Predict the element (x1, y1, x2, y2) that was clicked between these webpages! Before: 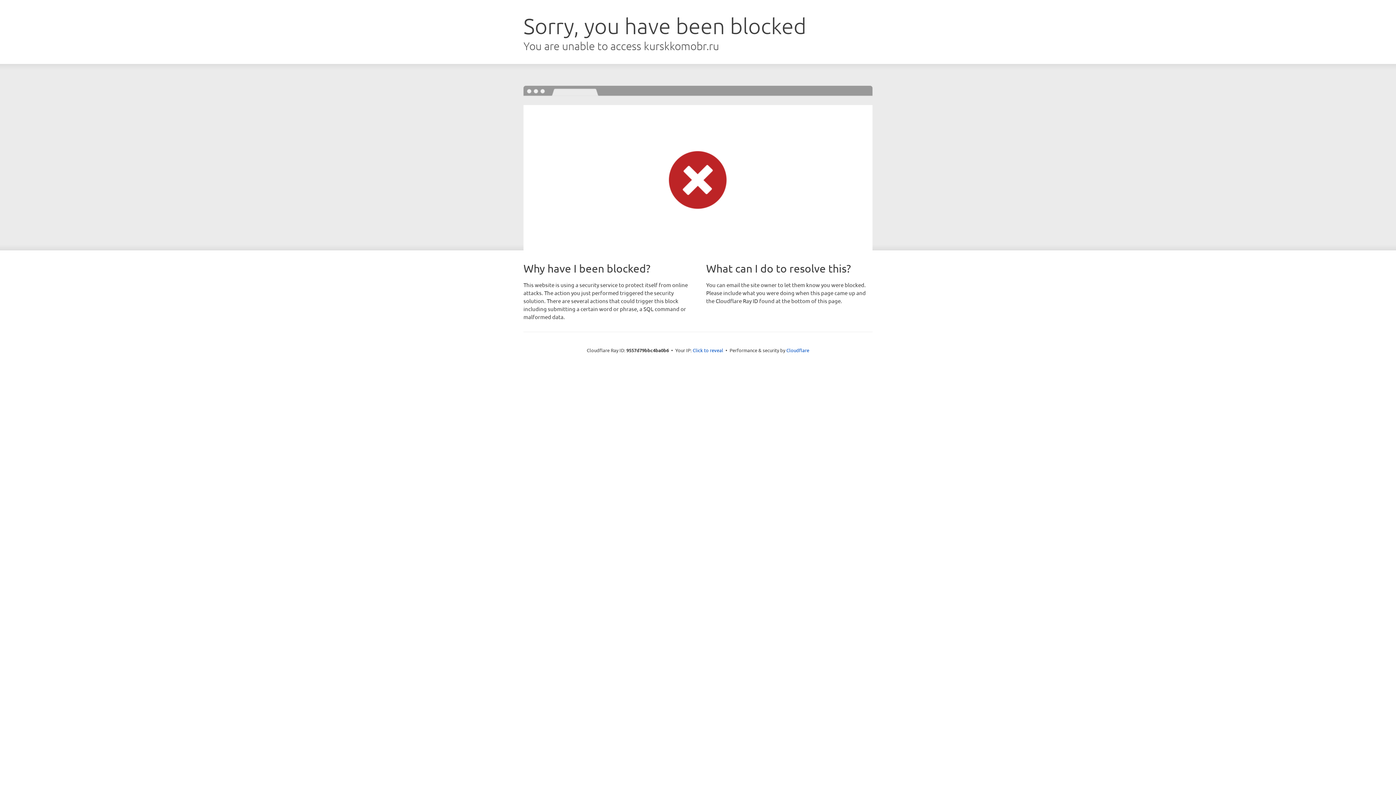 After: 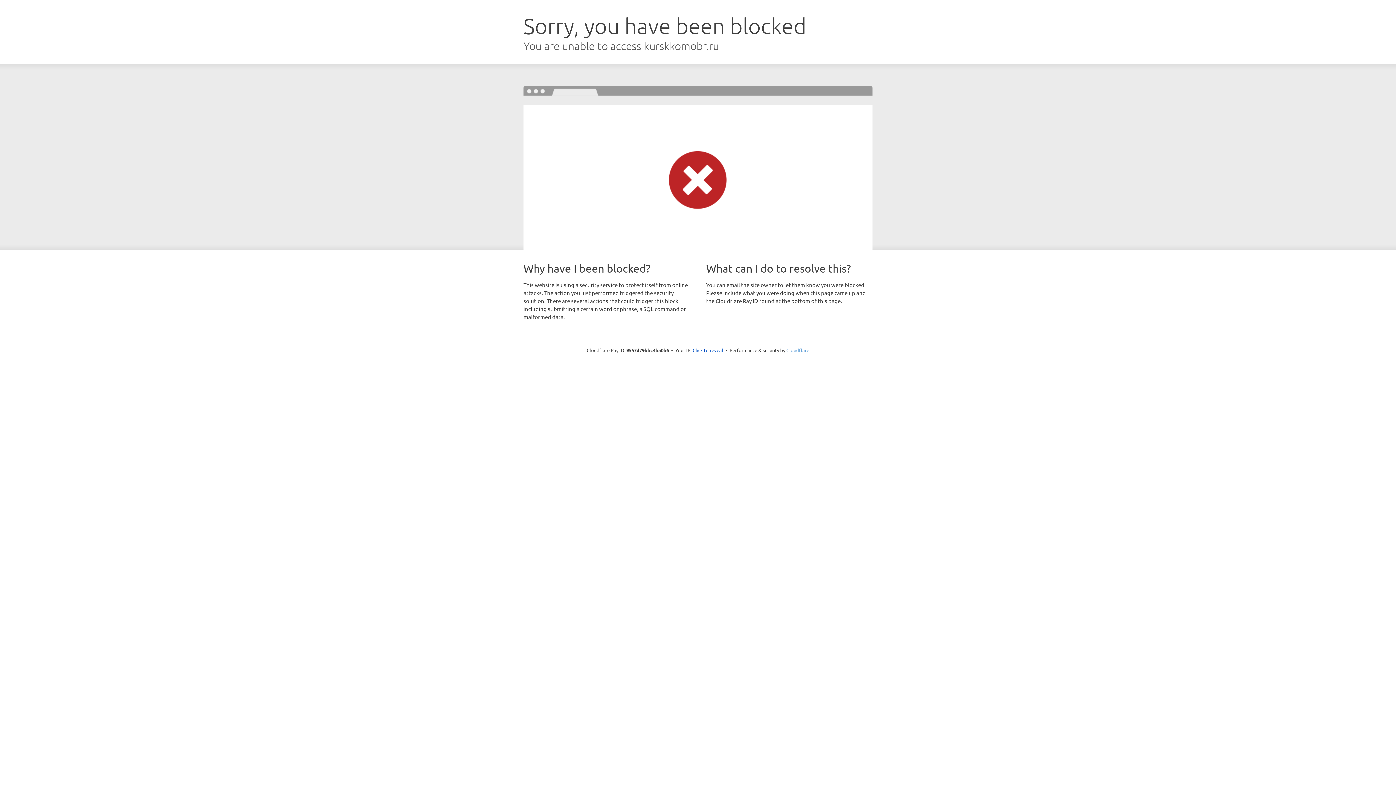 Action: bbox: (786, 347, 809, 353) label: Cloudflare